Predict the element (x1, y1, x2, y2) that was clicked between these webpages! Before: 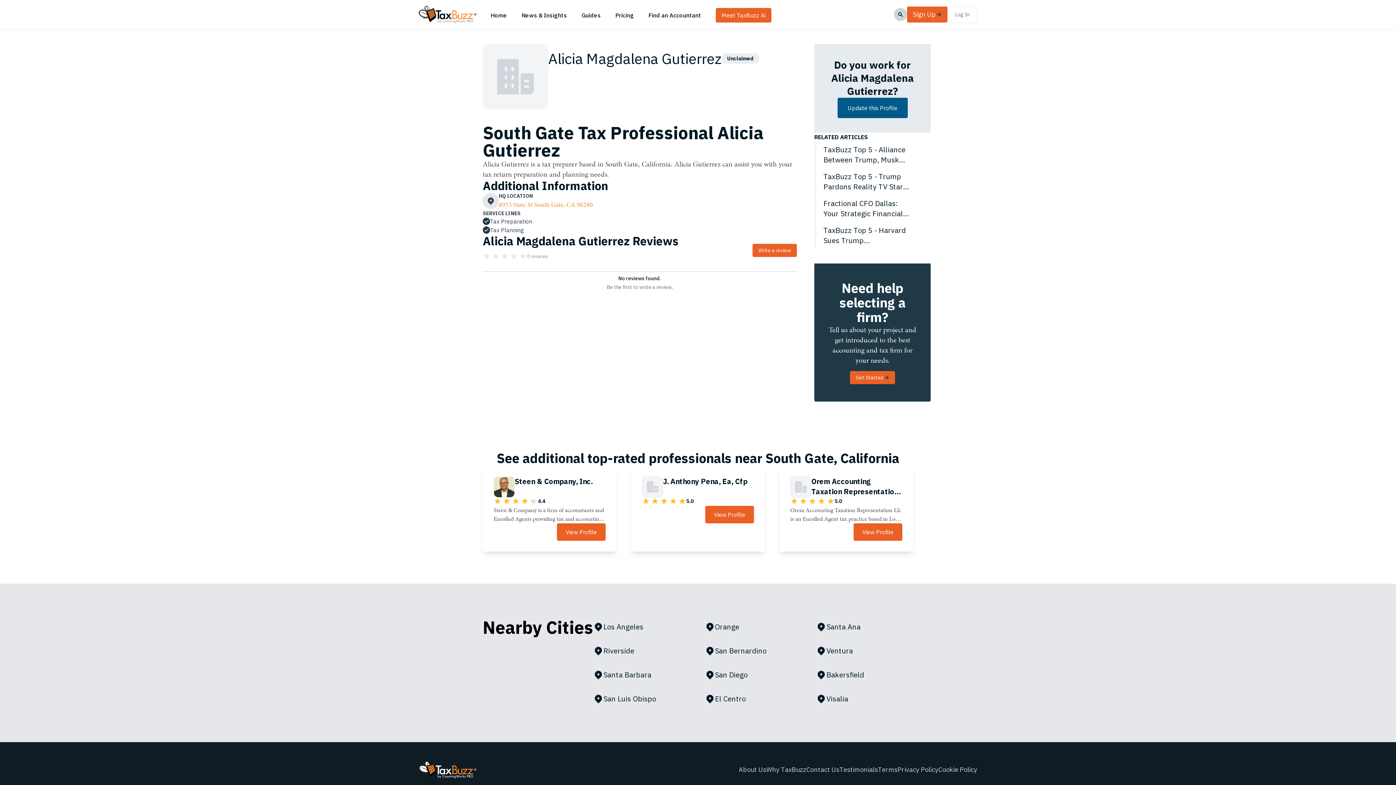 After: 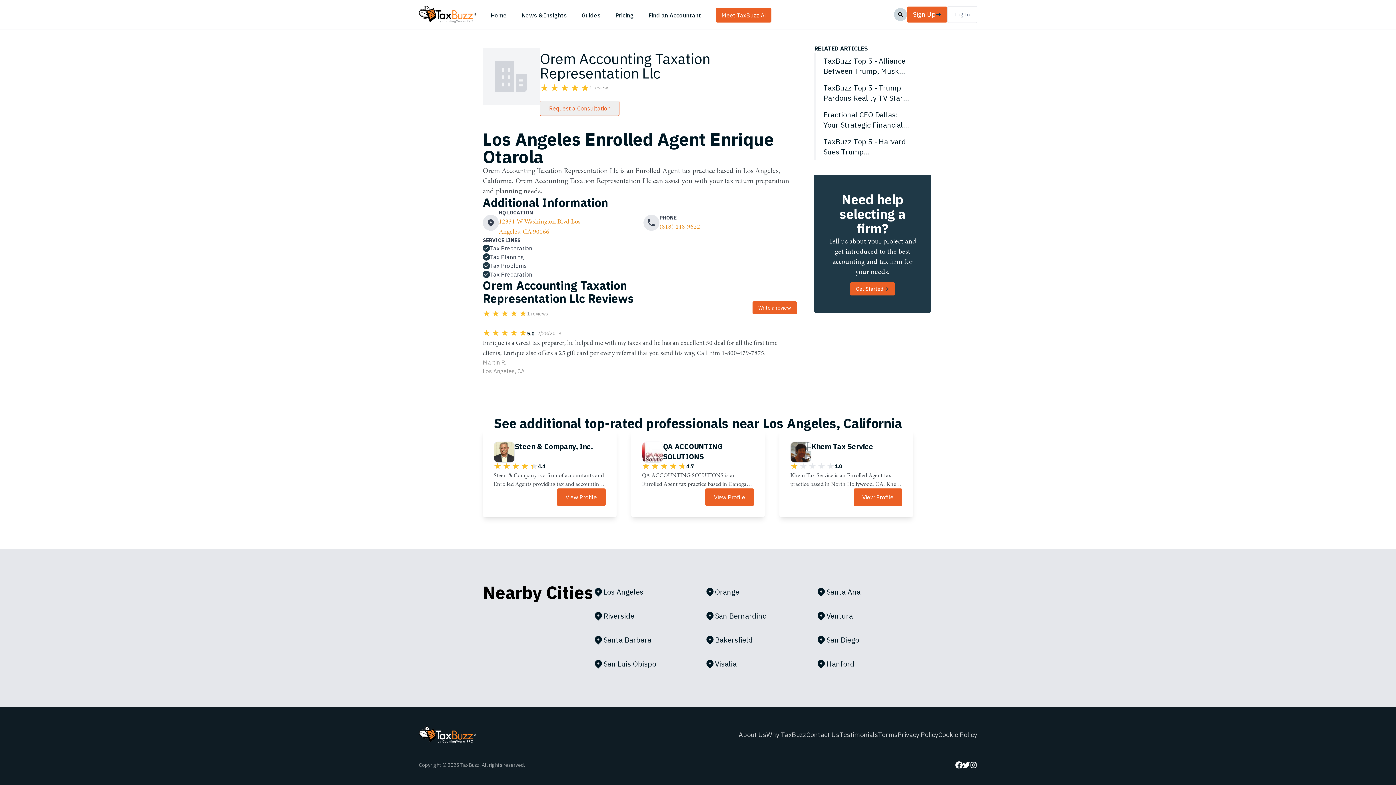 Action: bbox: (853, 523, 902, 541) label: View Profile